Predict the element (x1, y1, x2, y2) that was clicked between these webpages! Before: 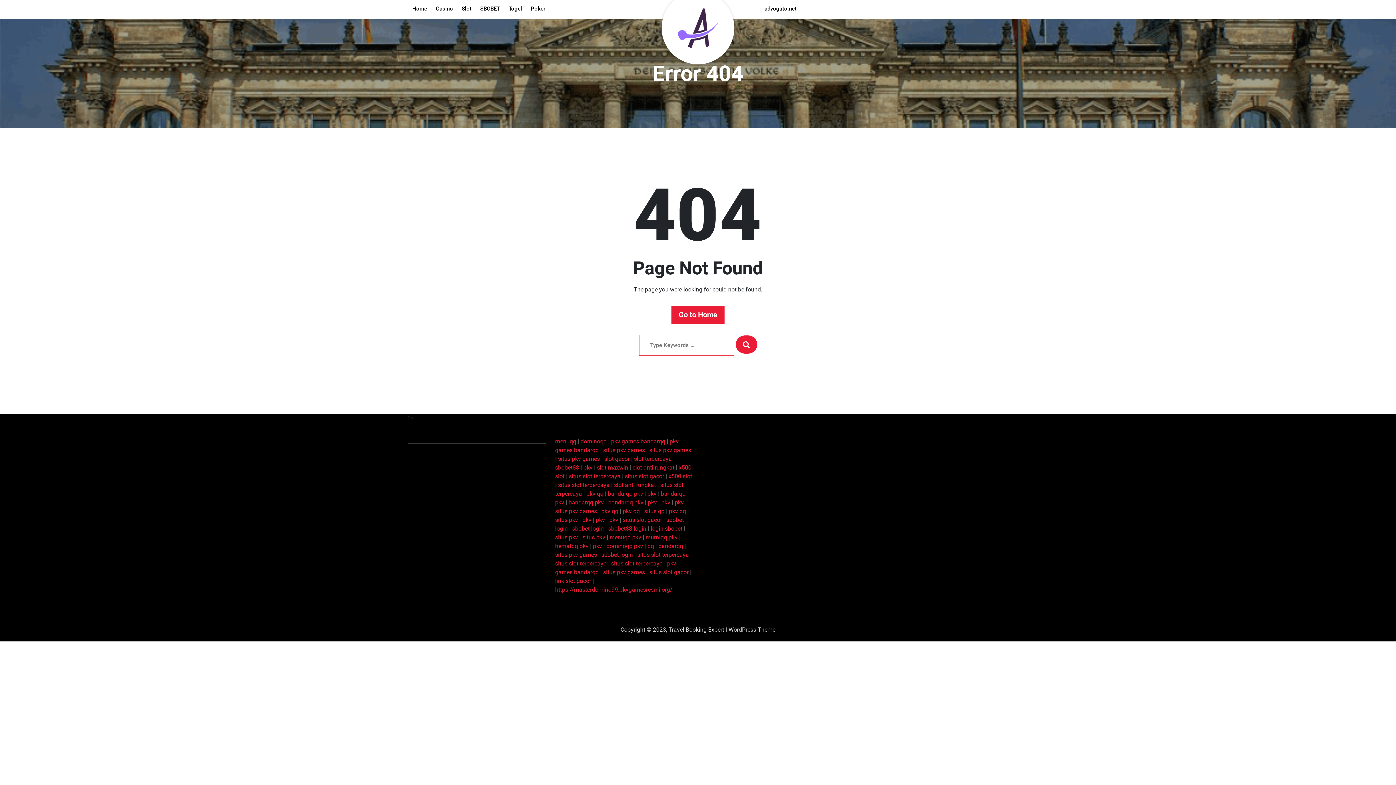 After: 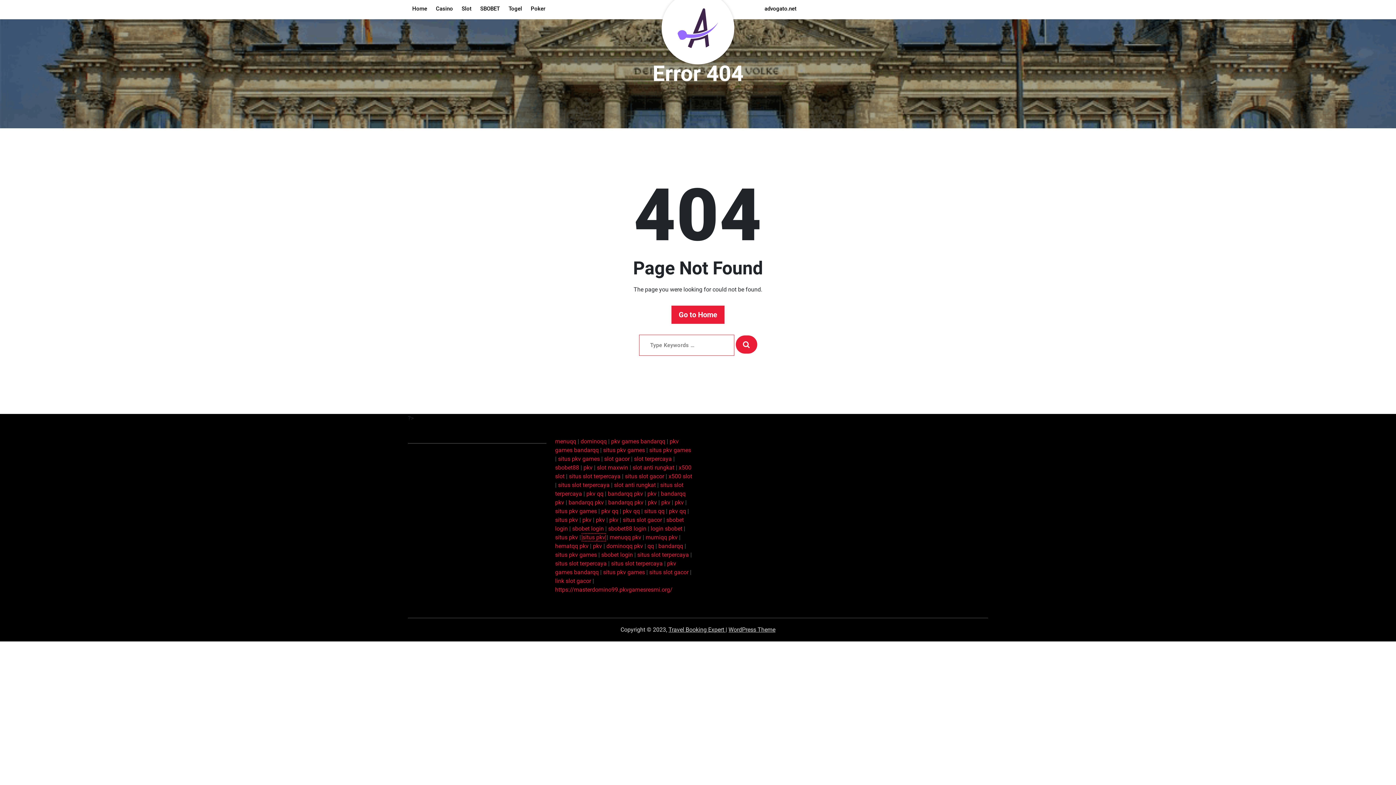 Action: label: situs pkv bbox: (582, 534, 605, 541)